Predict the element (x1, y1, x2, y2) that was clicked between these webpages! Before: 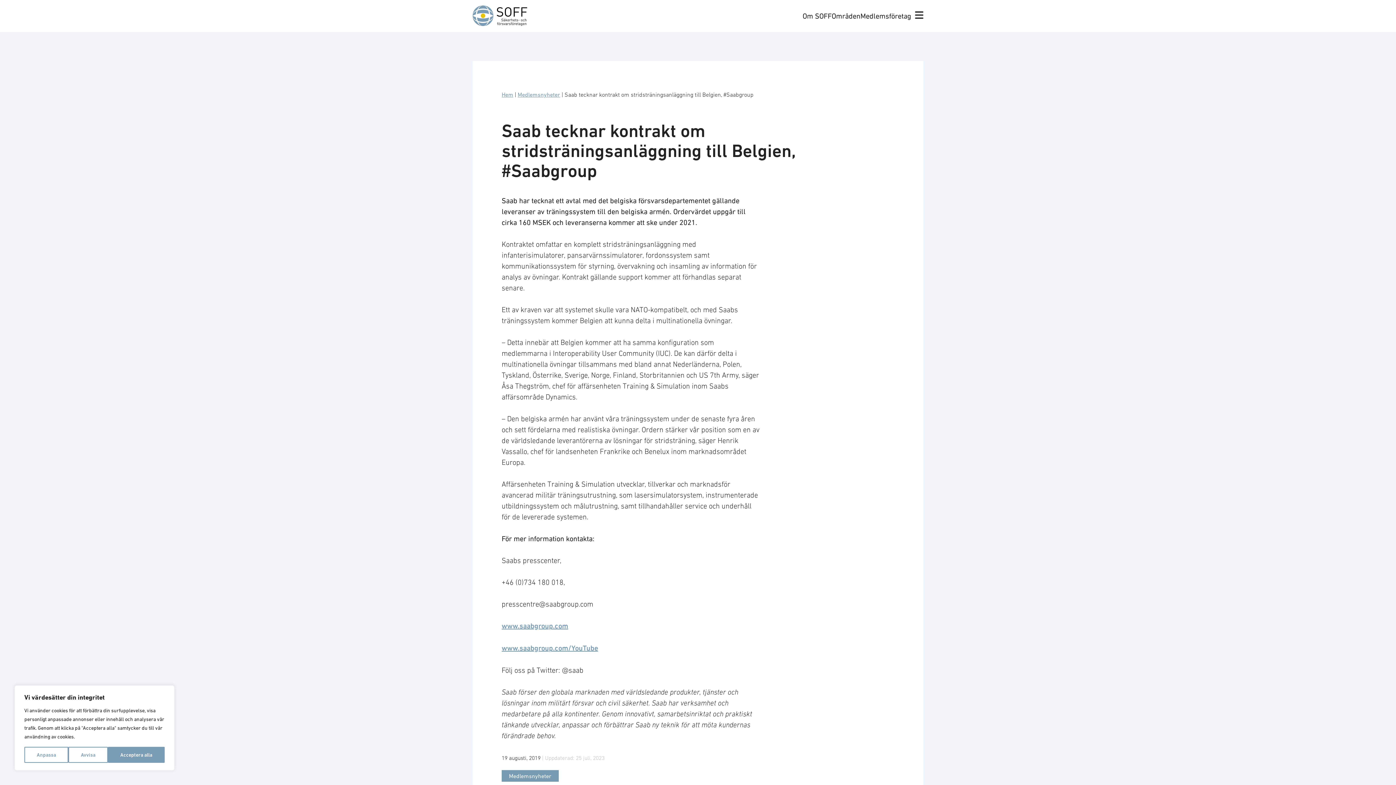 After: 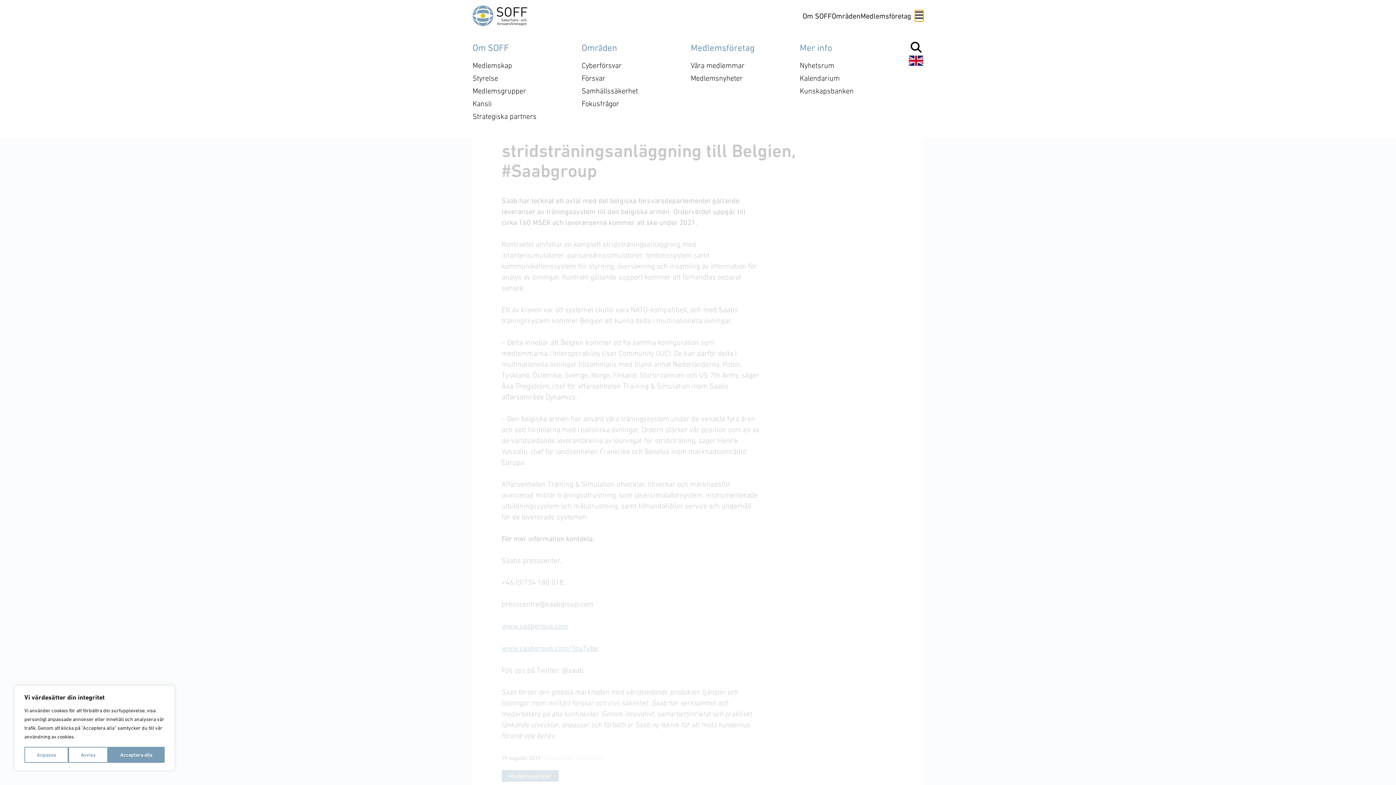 Action: bbox: (915, 10, 923, 21)